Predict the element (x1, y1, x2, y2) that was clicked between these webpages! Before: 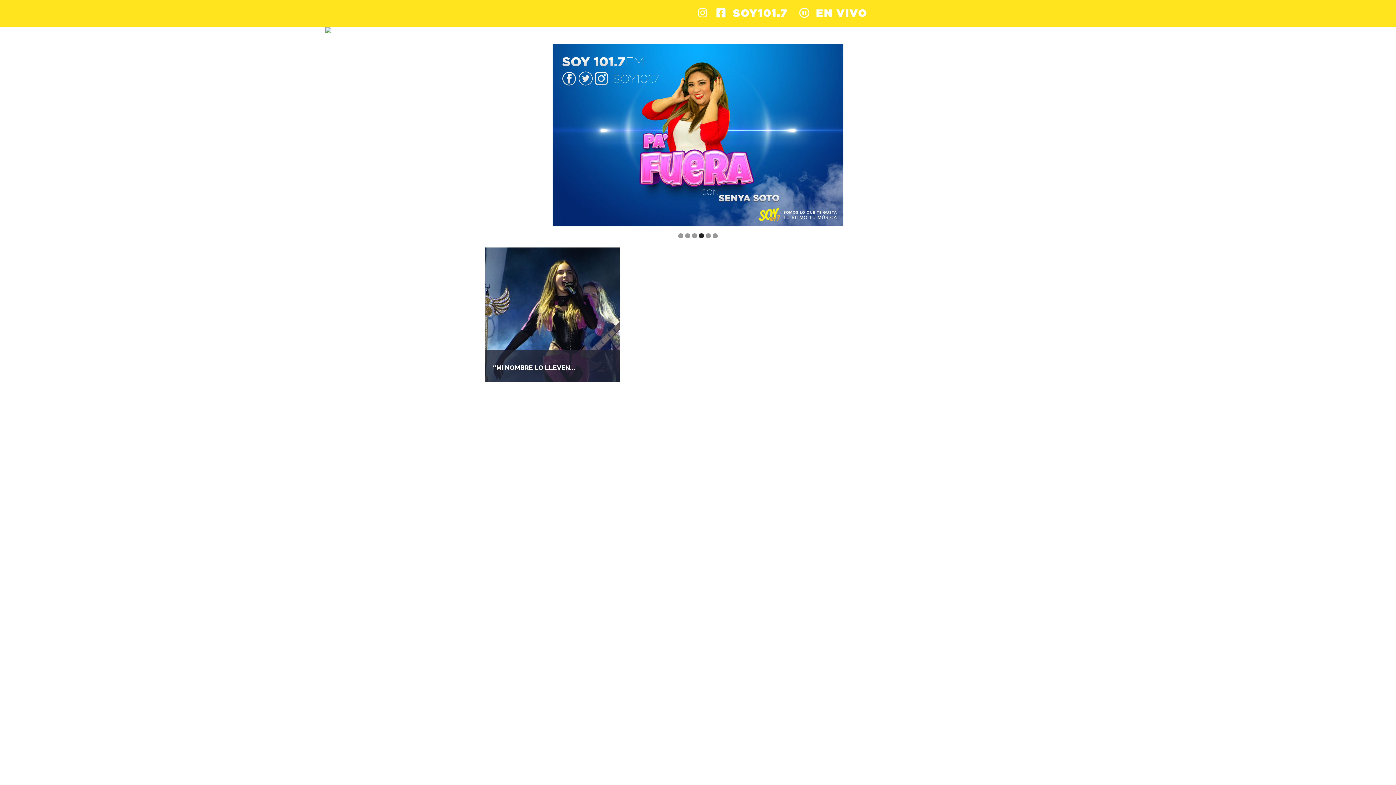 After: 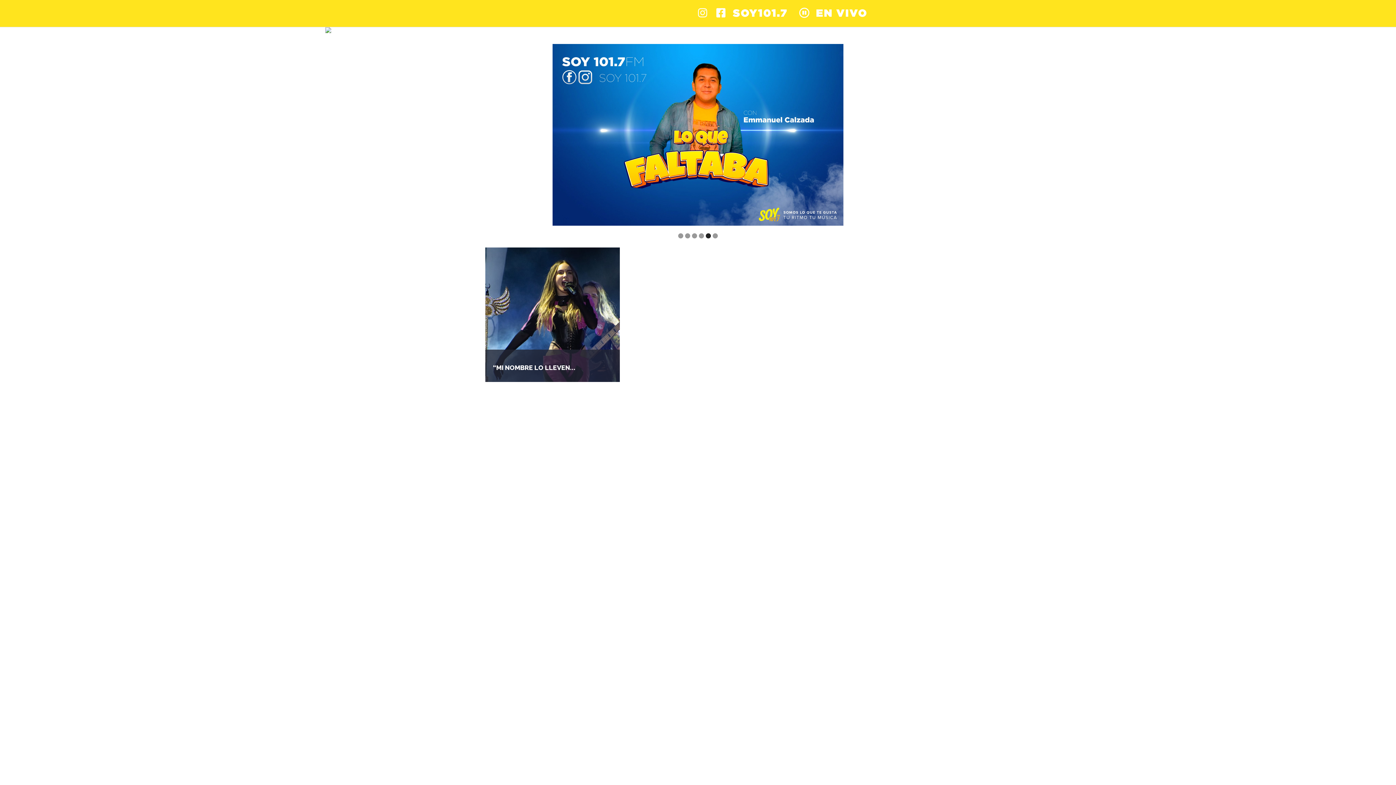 Action: label:                        bbox: (1029, 20, 1065, 27)